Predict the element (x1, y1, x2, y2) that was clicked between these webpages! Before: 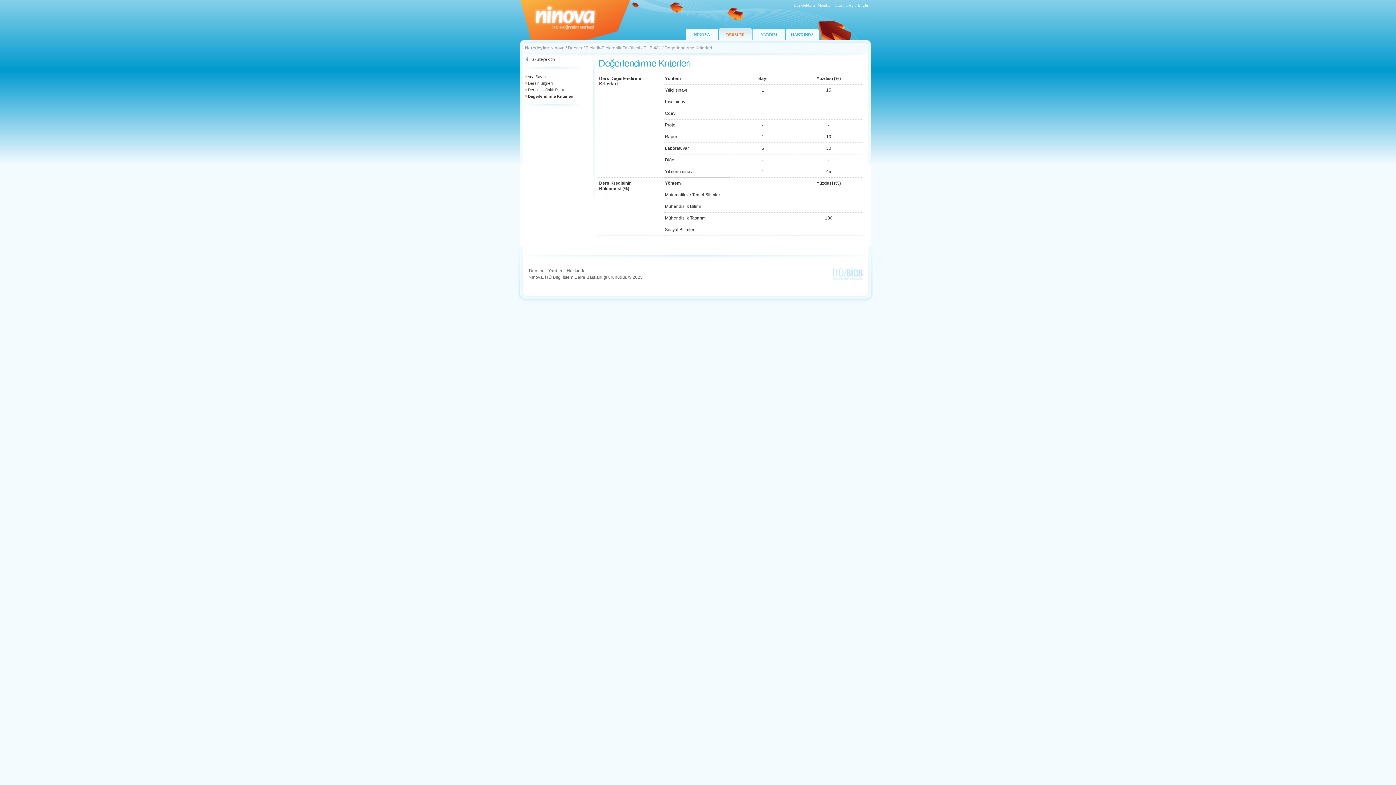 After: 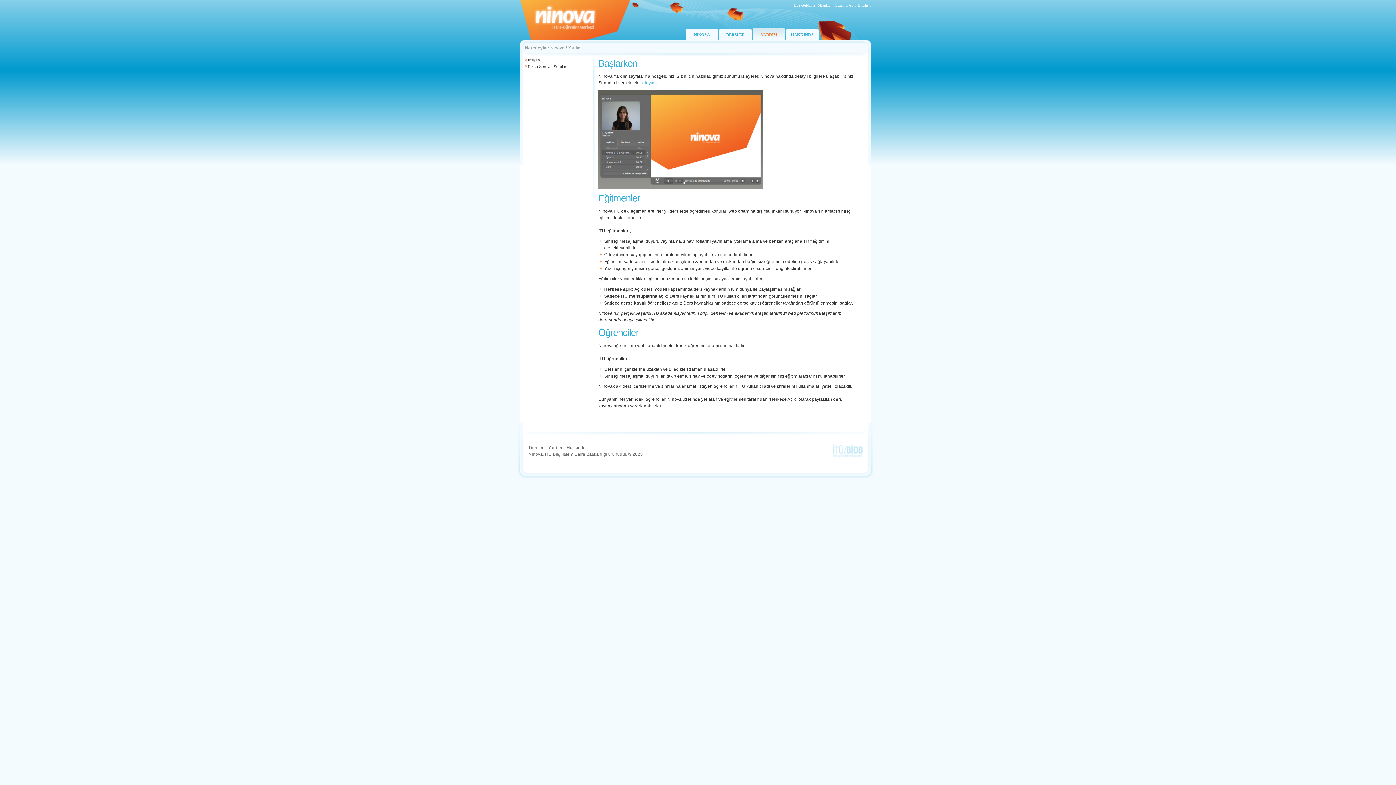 Action: bbox: (548, 268, 562, 273) label: Yardım